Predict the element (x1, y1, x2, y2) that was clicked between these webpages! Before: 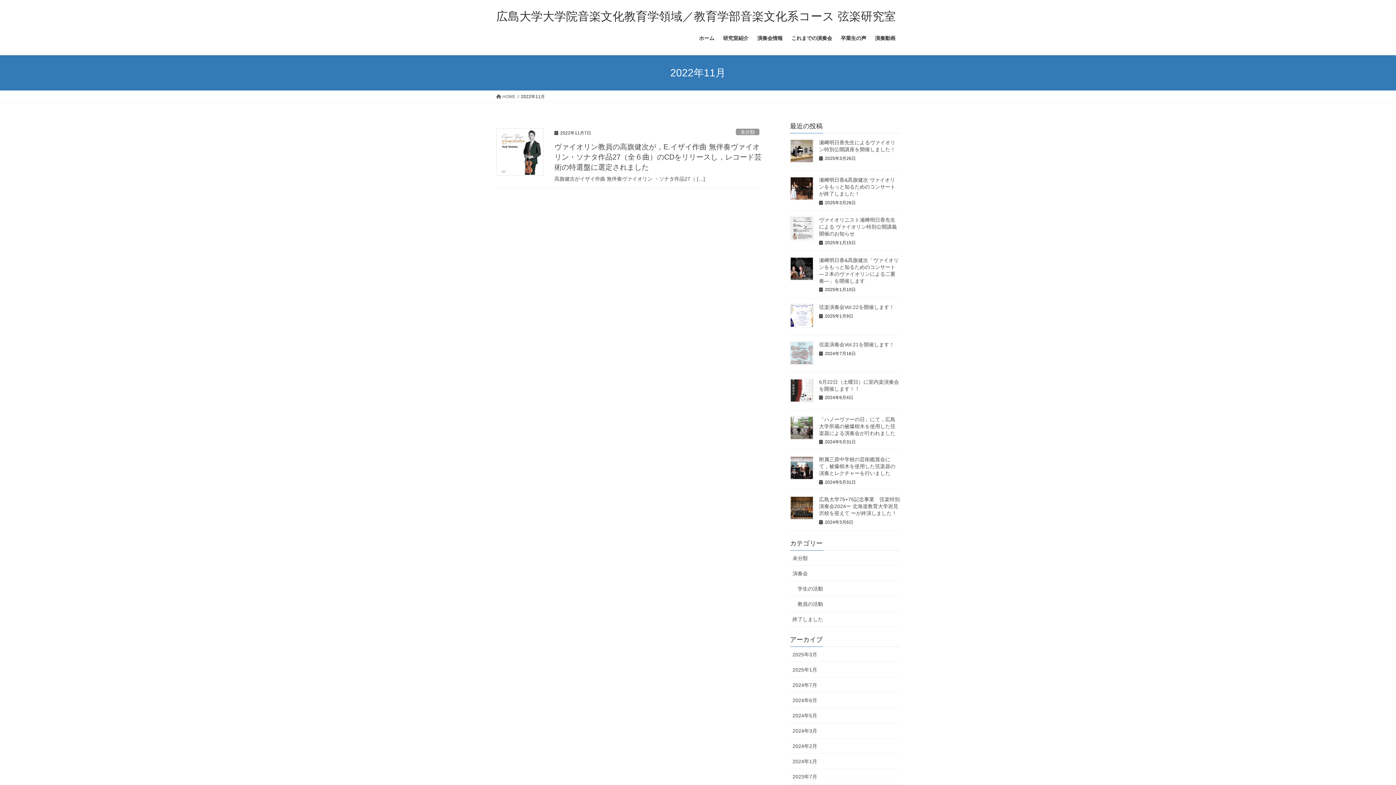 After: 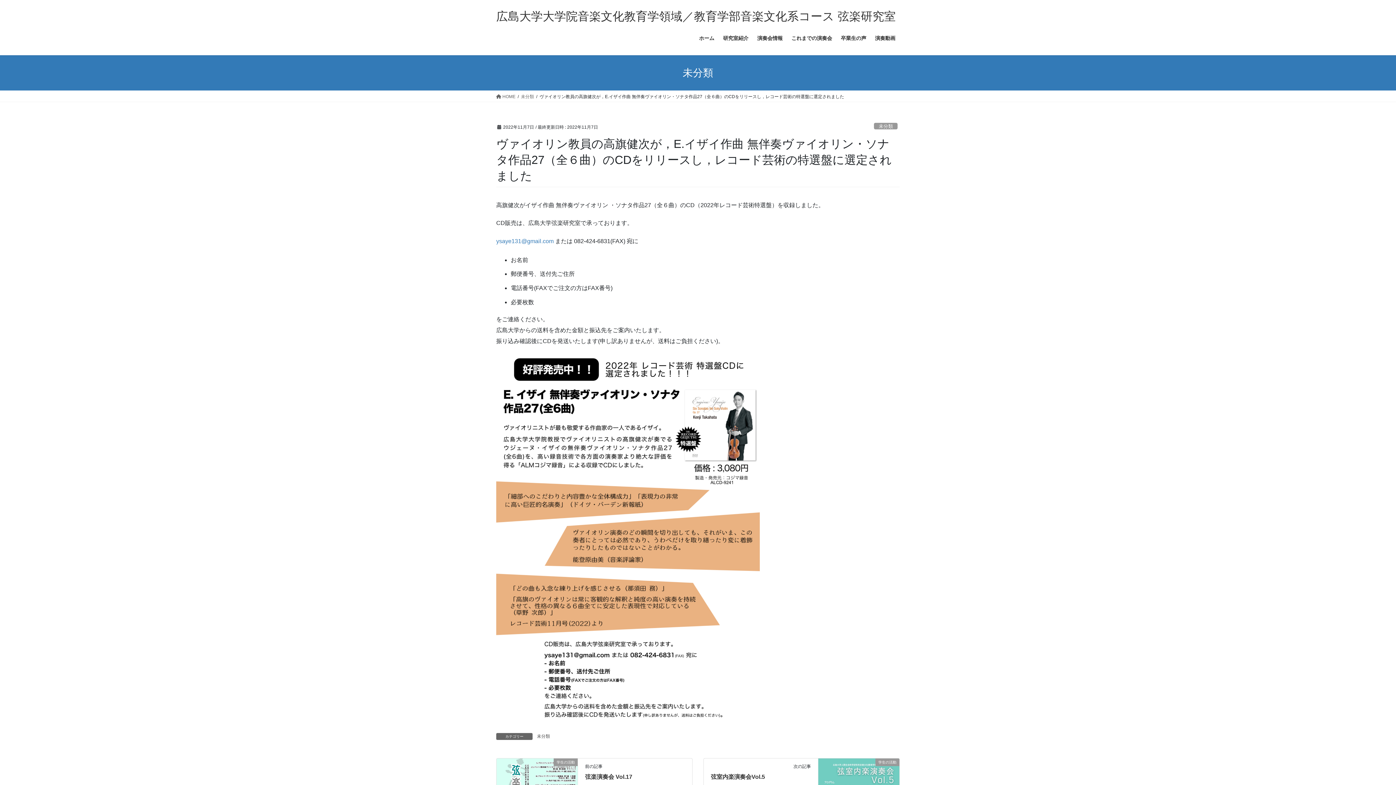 Action: bbox: (554, 175, 761, 182) label: 高旗健次がイザイ作曲 無伴奏ヴァイオリン ・ソナタ作品27（ […]